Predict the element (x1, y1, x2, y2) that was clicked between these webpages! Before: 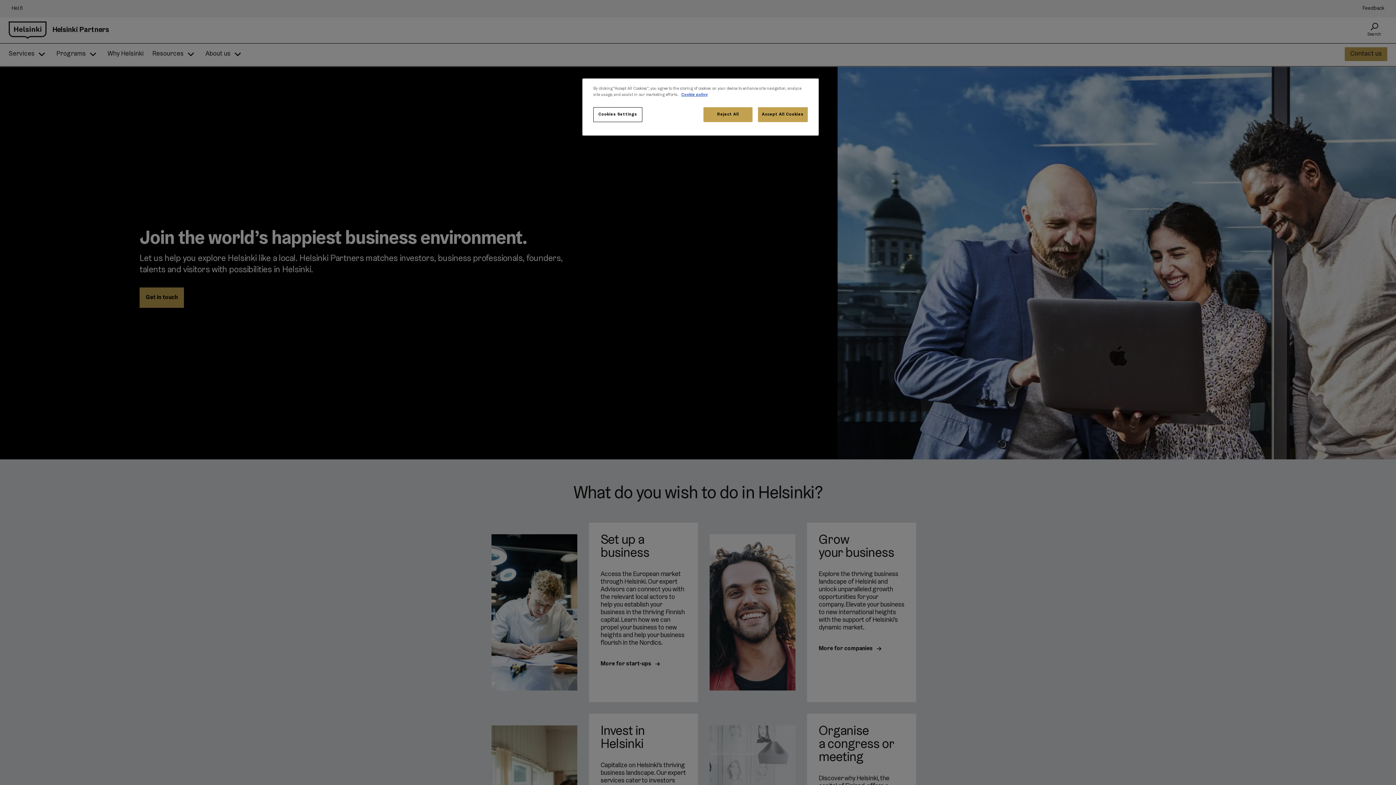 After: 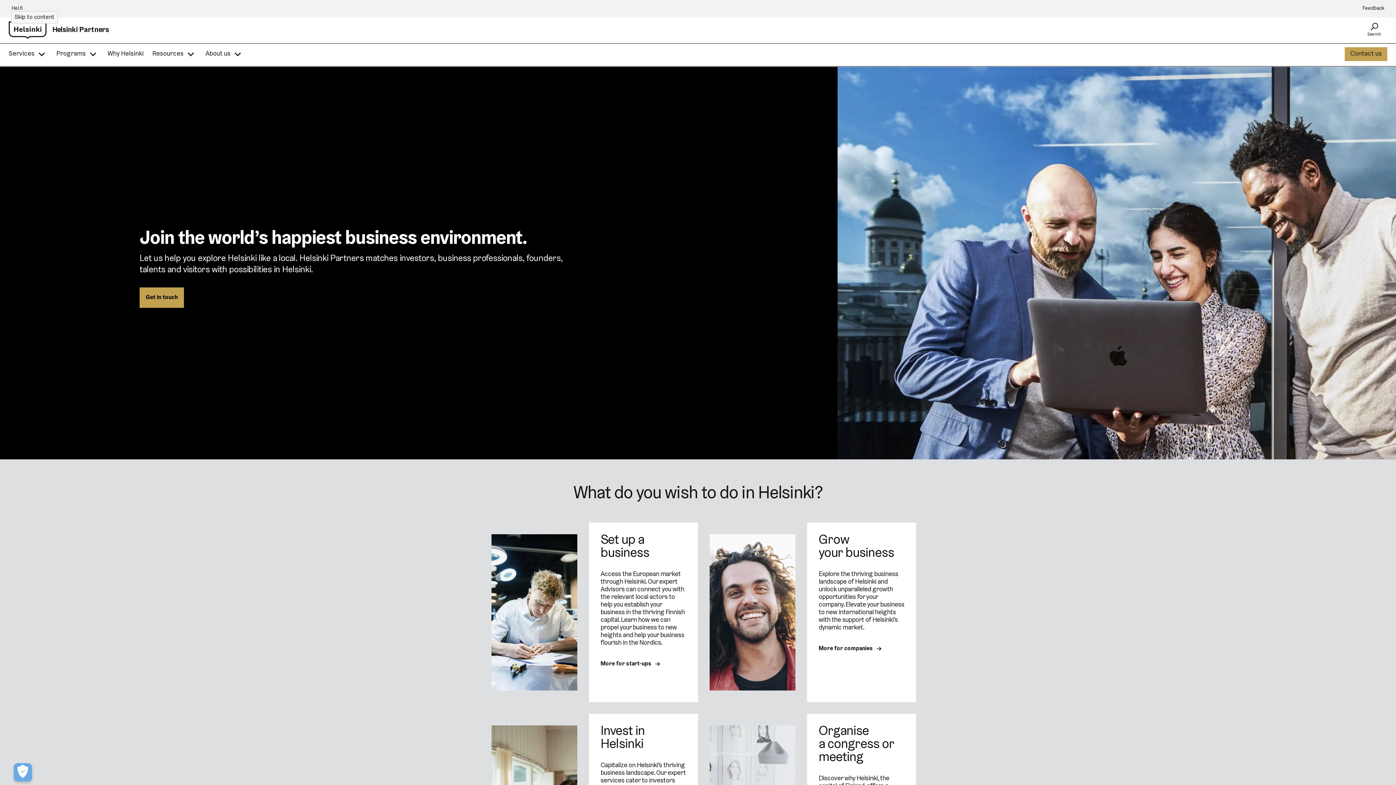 Action: label: Reject All bbox: (703, 107, 752, 122)